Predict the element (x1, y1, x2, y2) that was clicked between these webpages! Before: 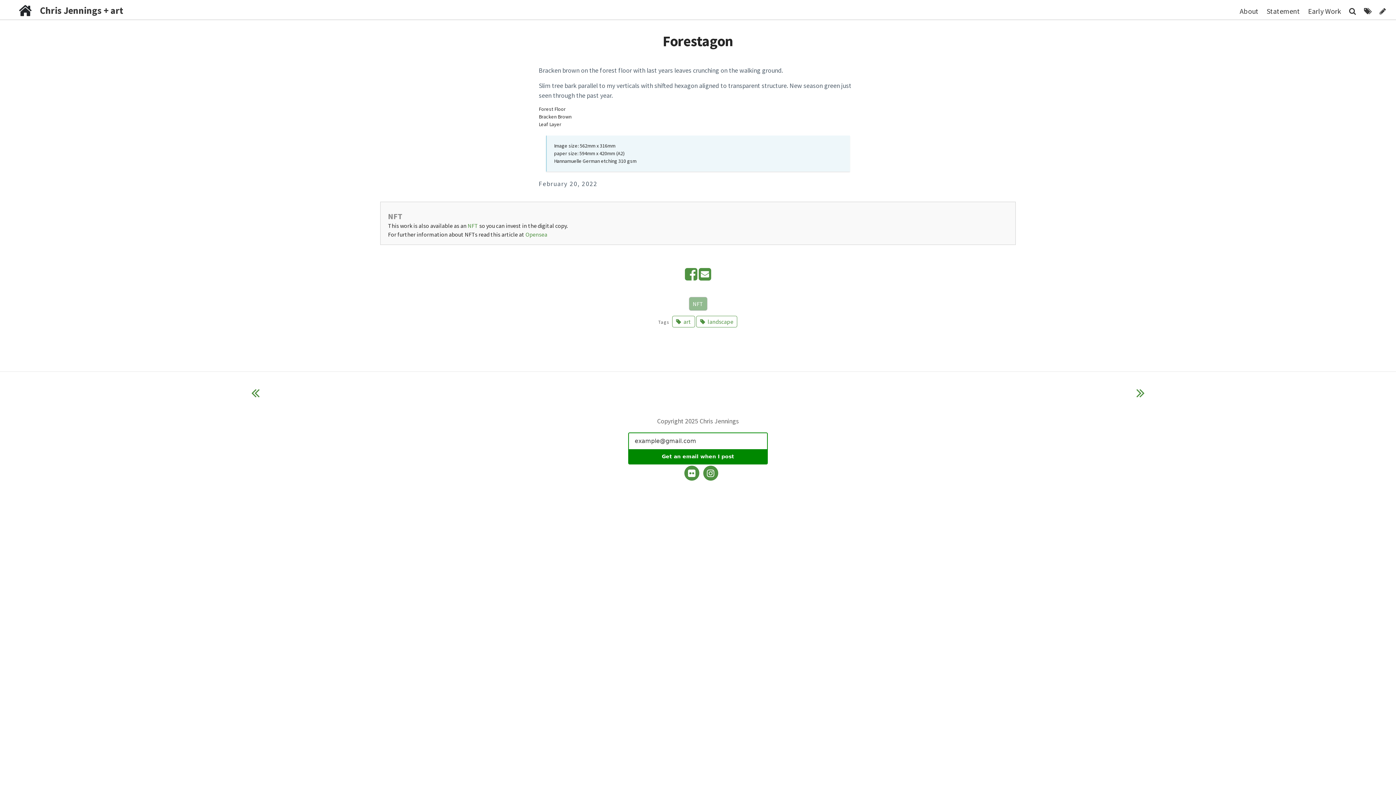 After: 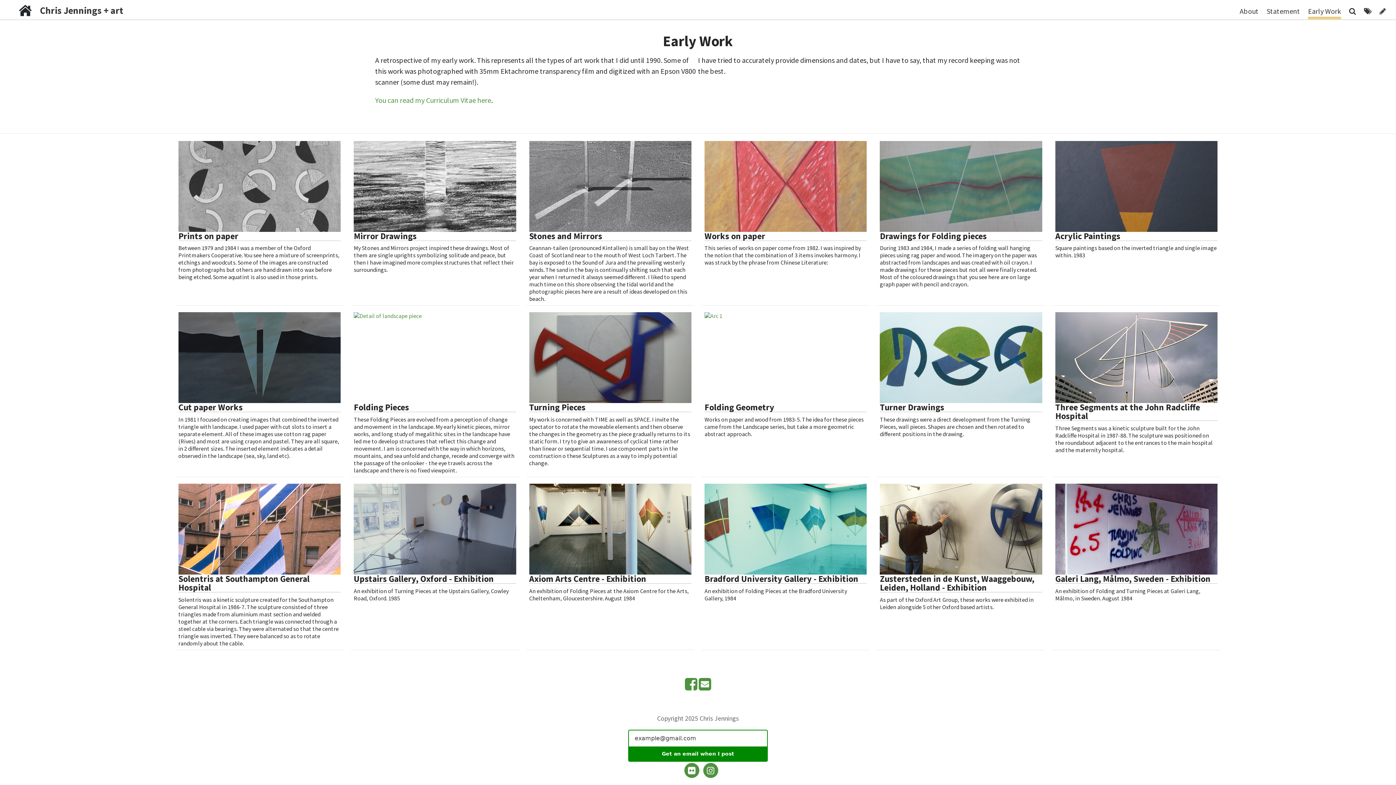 Action: bbox: (1308, 6, 1341, 15) label: Early Work